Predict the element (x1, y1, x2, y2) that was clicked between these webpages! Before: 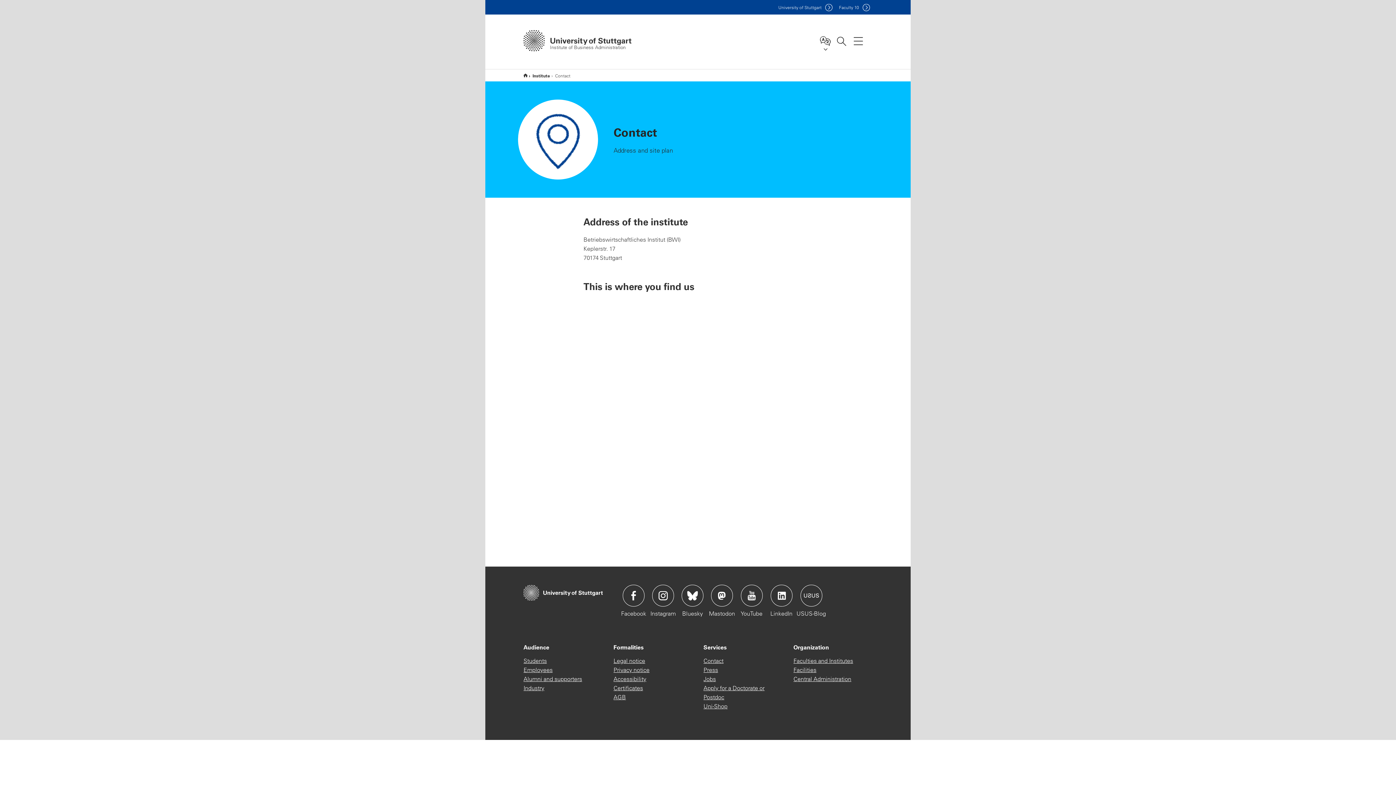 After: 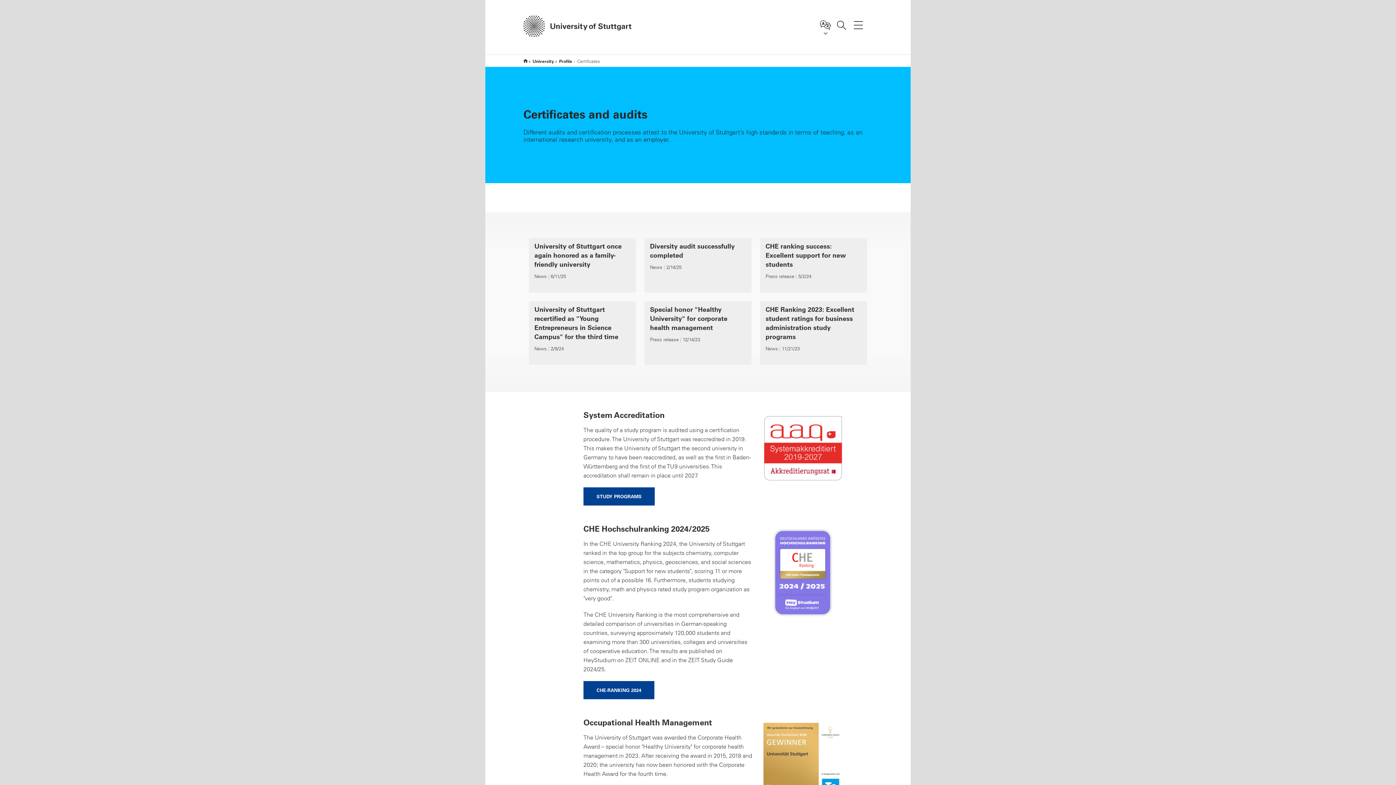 Action: bbox: (613, 684, 643, 693) label: Certificates